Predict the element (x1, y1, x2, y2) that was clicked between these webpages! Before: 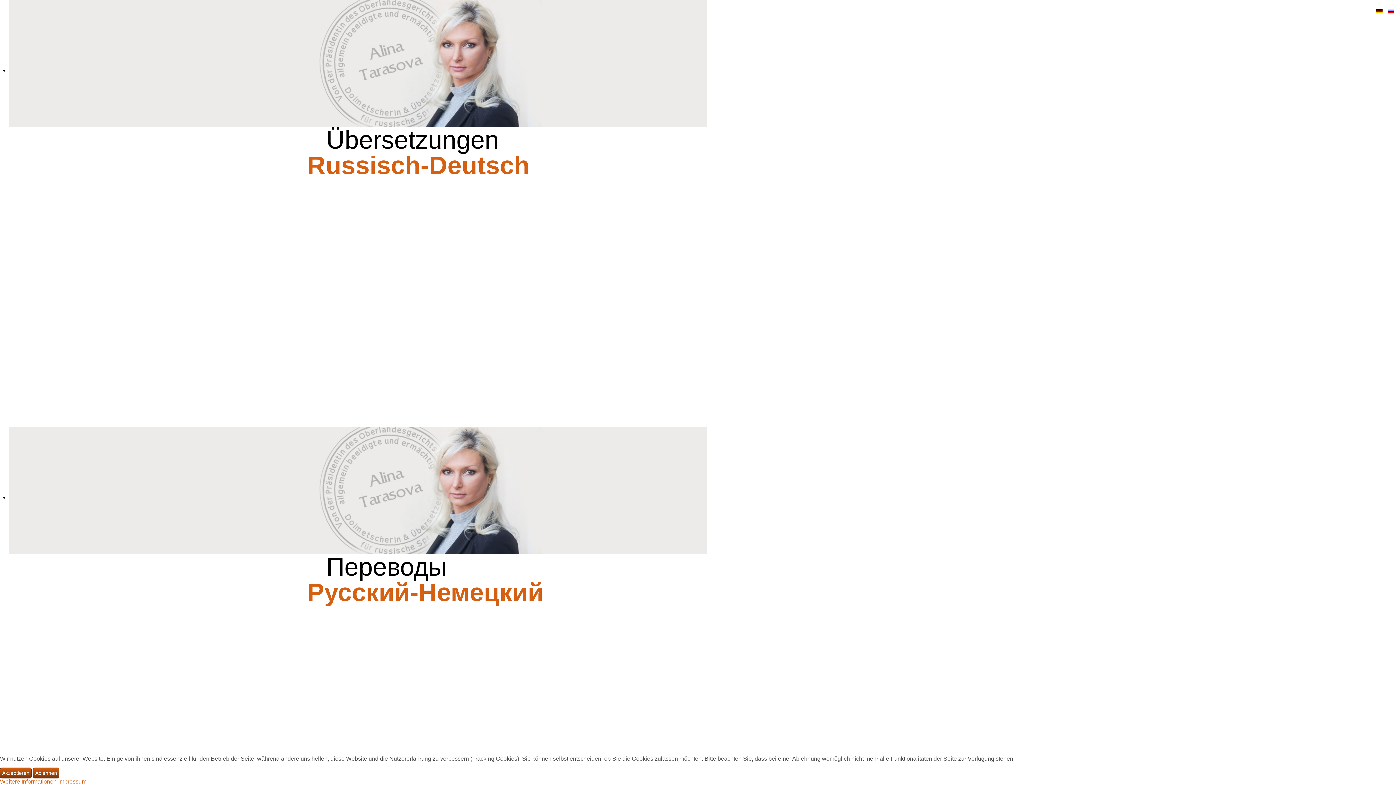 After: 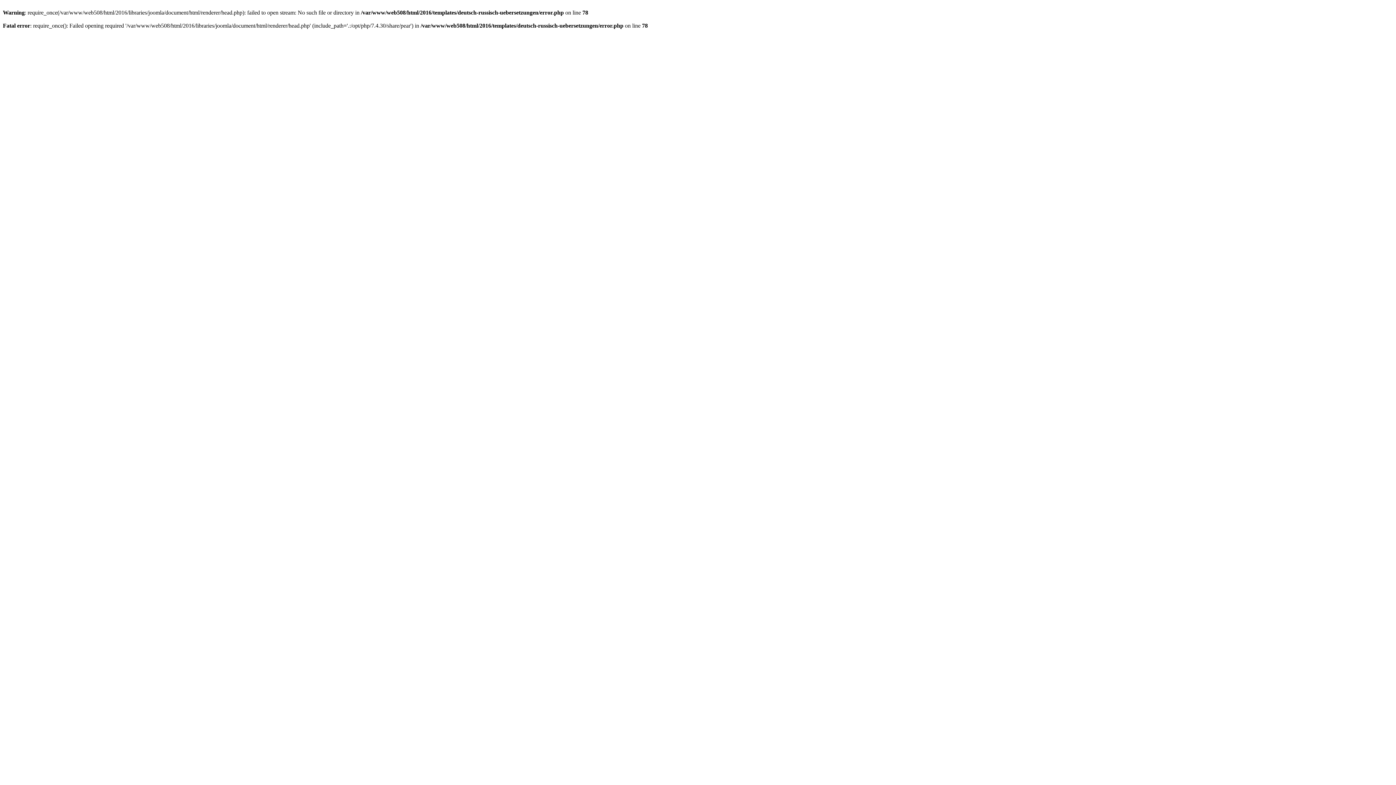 Action: label: Ablehnen bbox: (33, 768, 59, 778)